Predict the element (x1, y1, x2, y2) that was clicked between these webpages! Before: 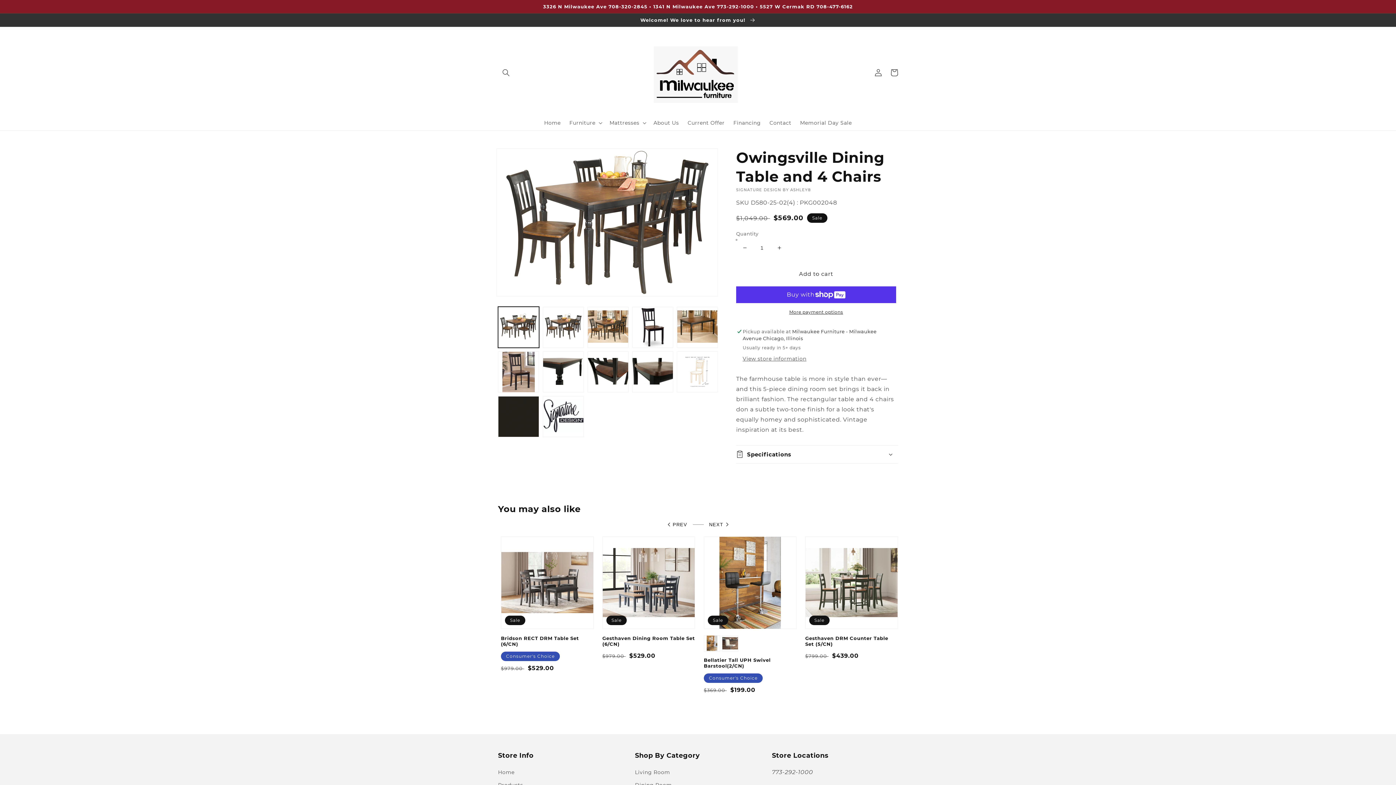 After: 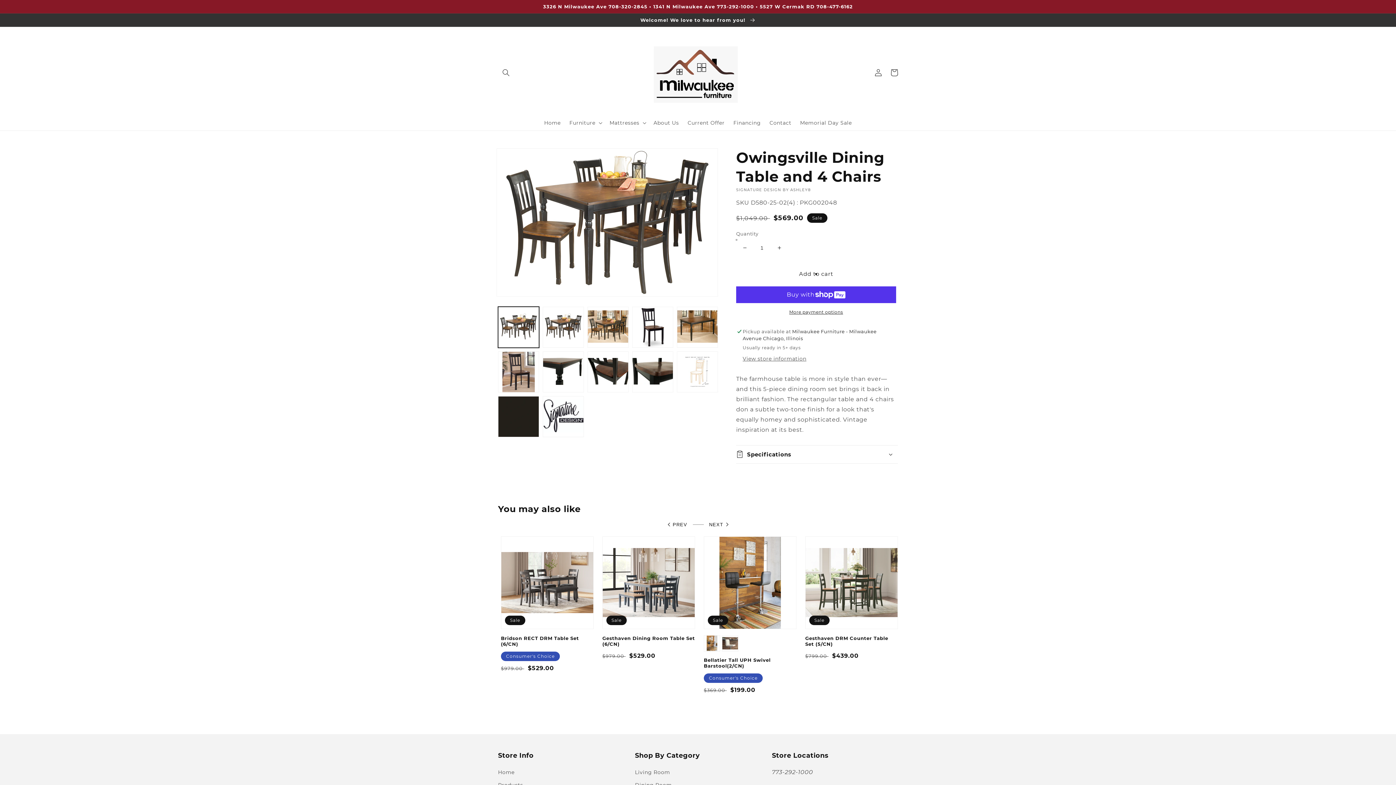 Action: bbox: (736, 265, 896, 282) label: Add to cart